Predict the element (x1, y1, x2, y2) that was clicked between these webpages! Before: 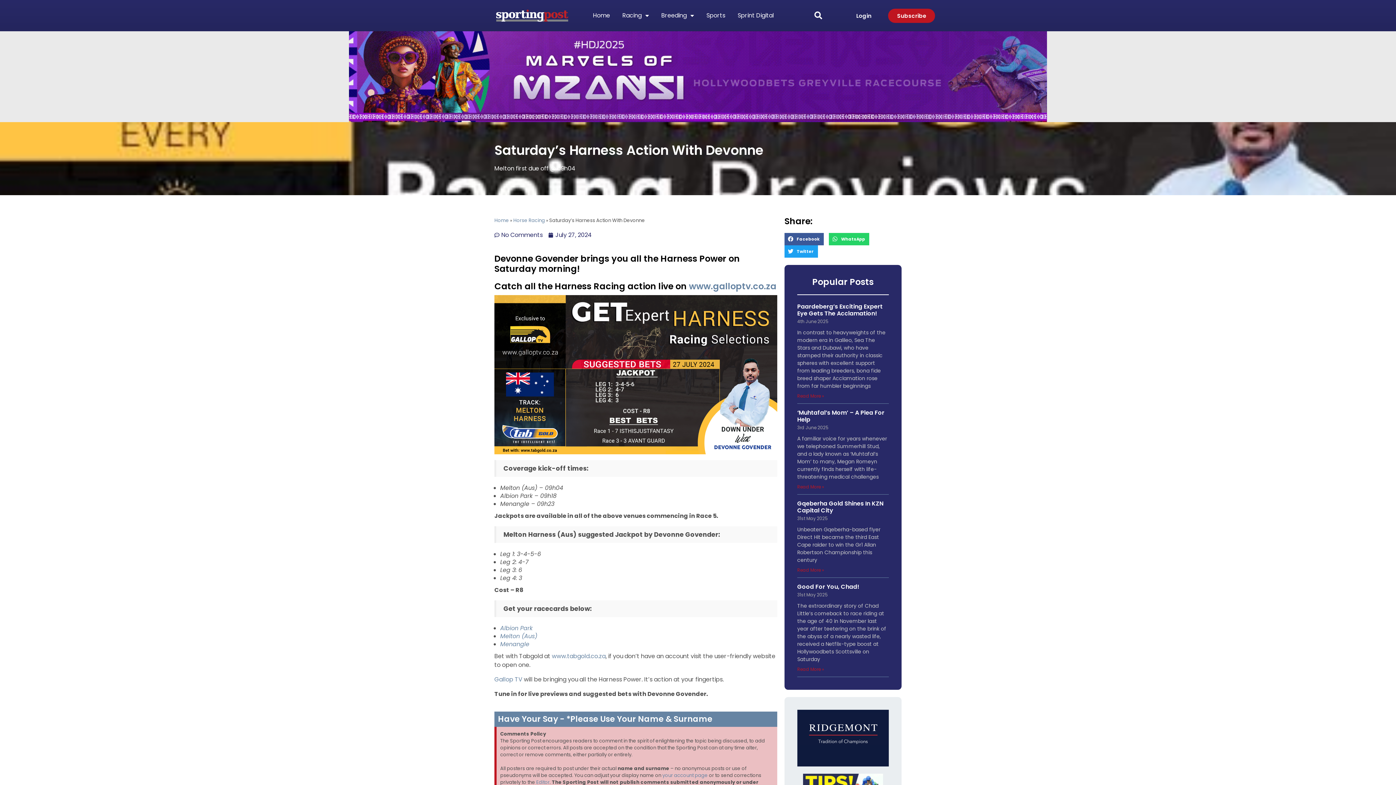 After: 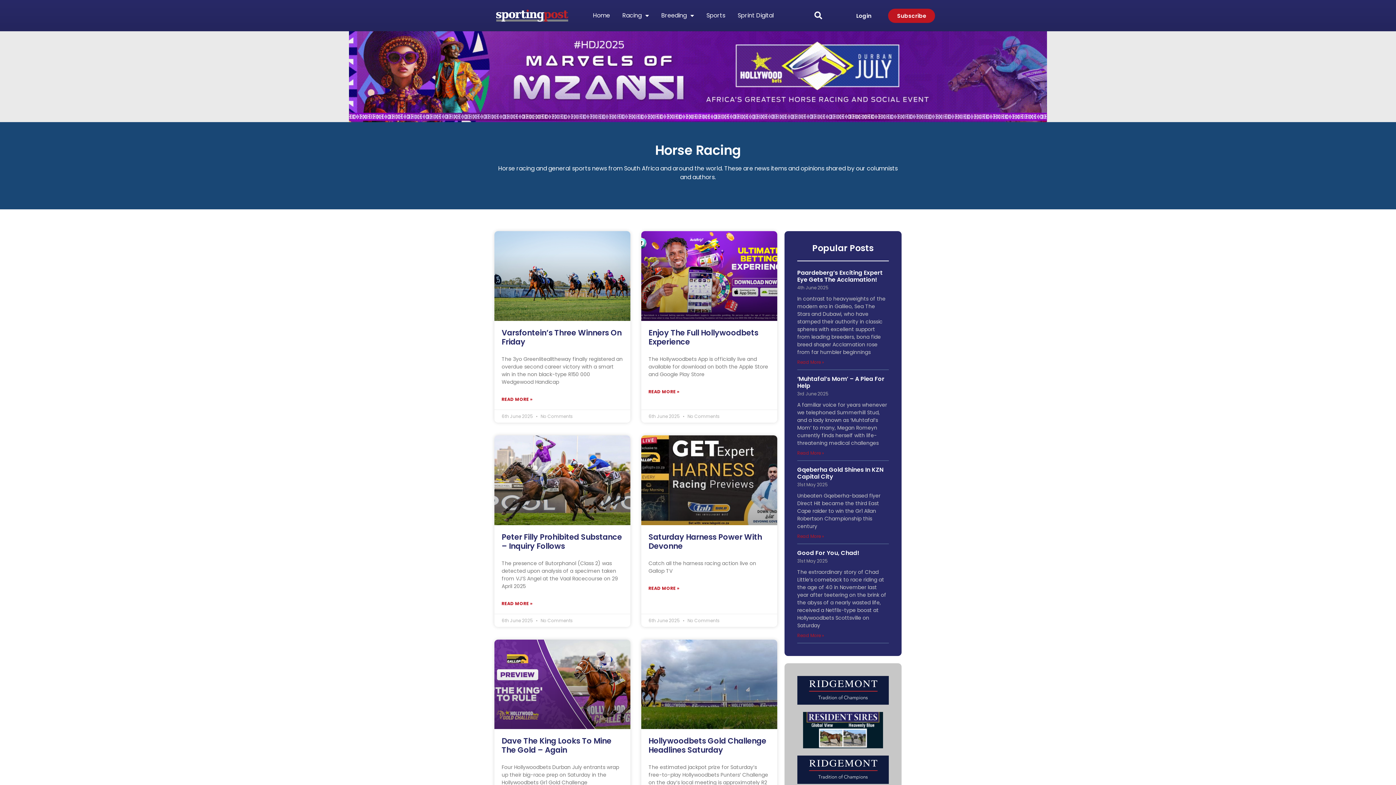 Action: bbox: (513, 217, 545, 224) label: Horse Racing